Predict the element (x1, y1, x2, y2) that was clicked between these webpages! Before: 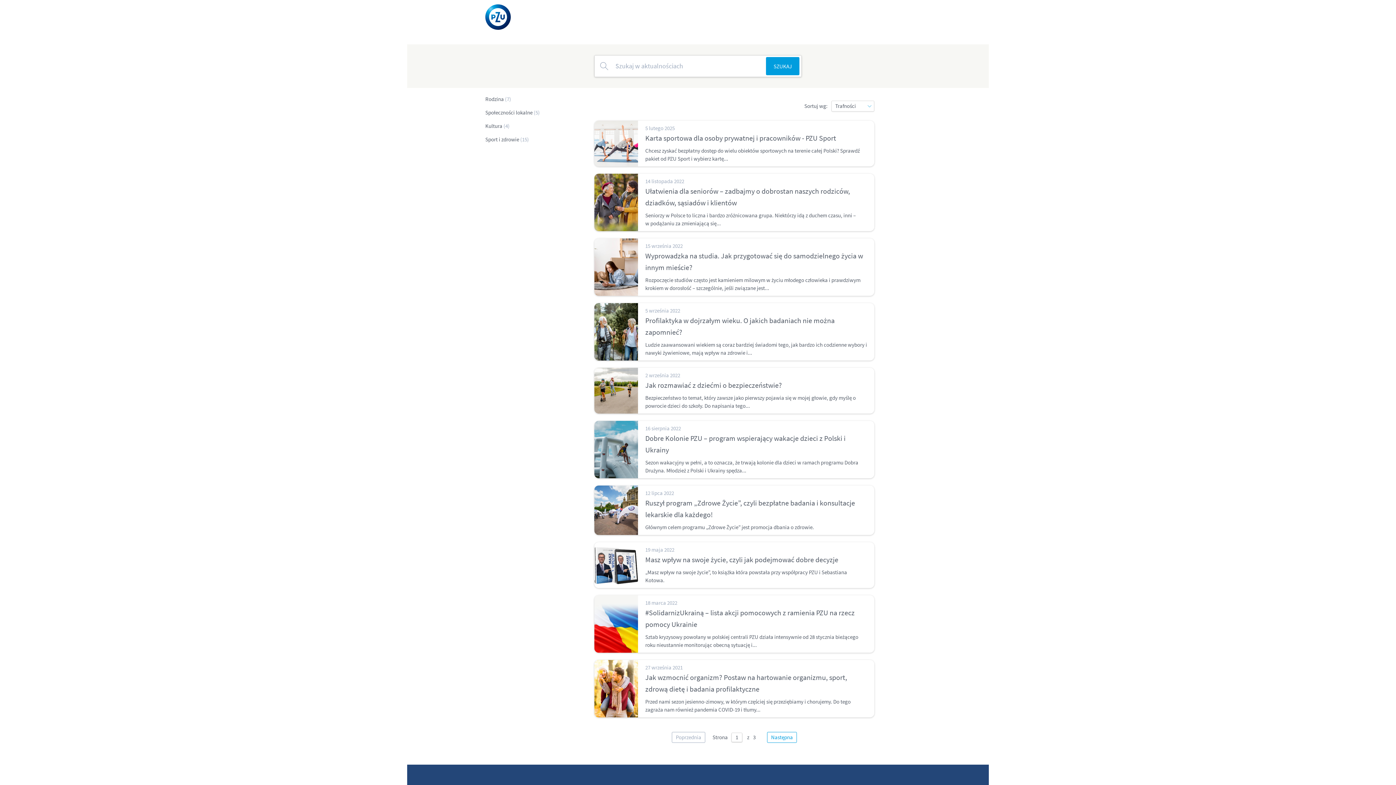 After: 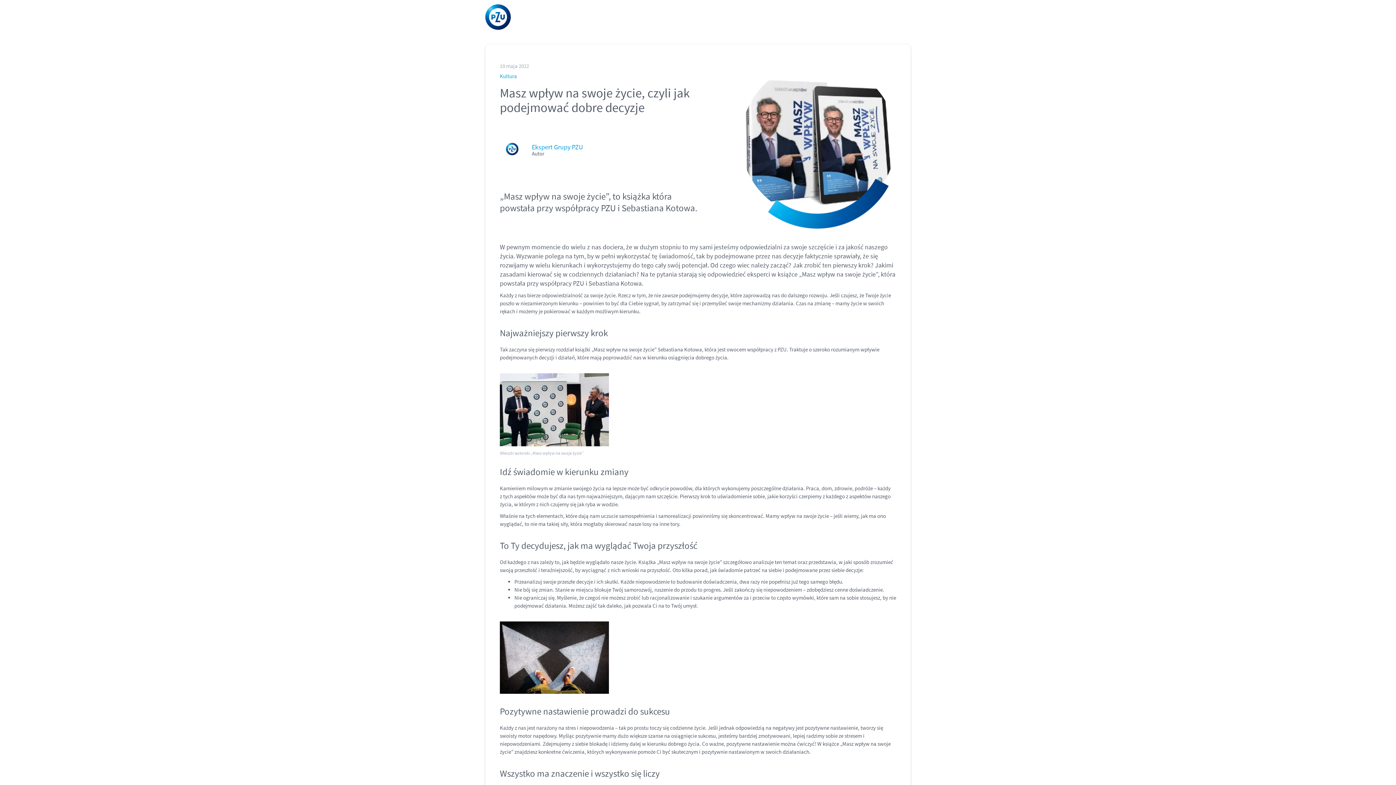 Action: label: Masz wpływ na swoje życie, czyli jak podejmować dobre decyzje bbox: (645, 555, 838, 564)